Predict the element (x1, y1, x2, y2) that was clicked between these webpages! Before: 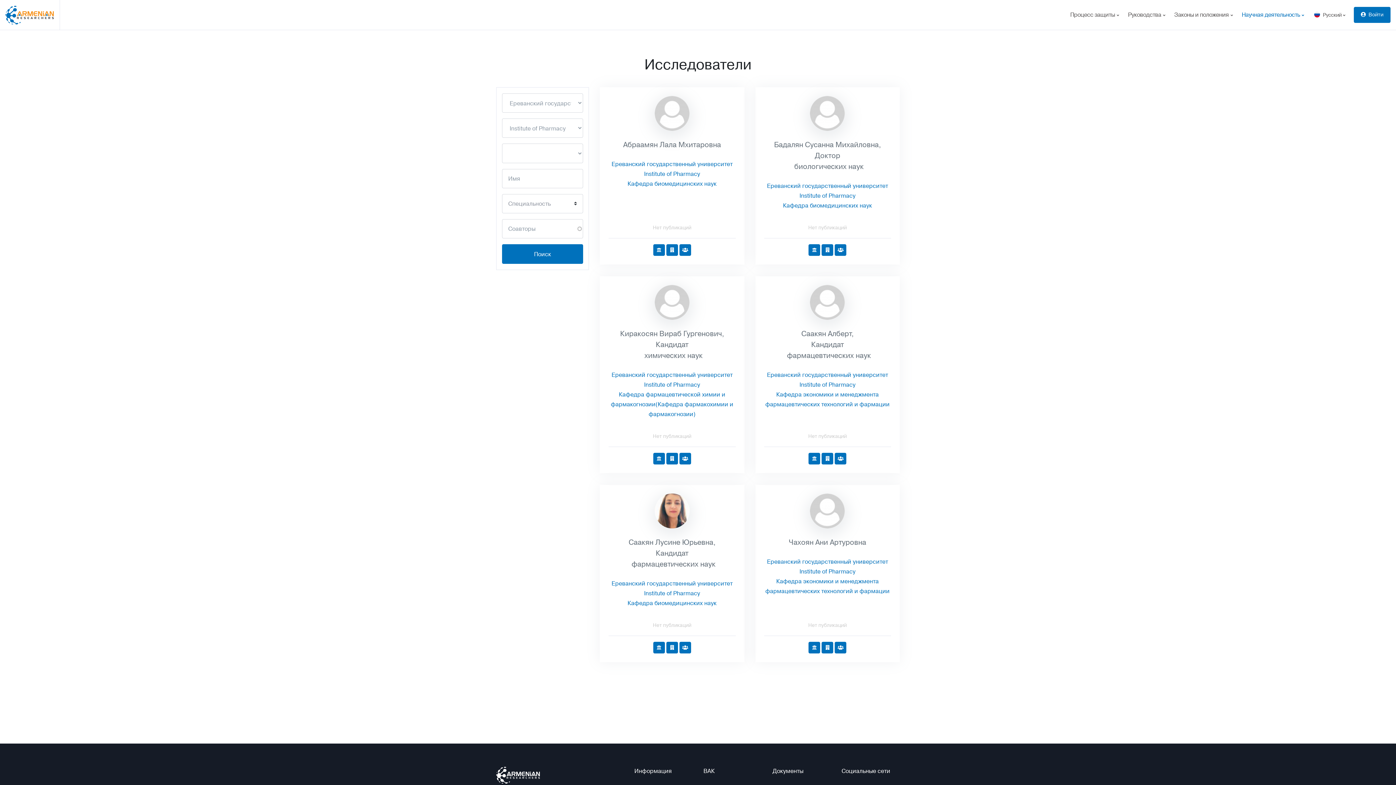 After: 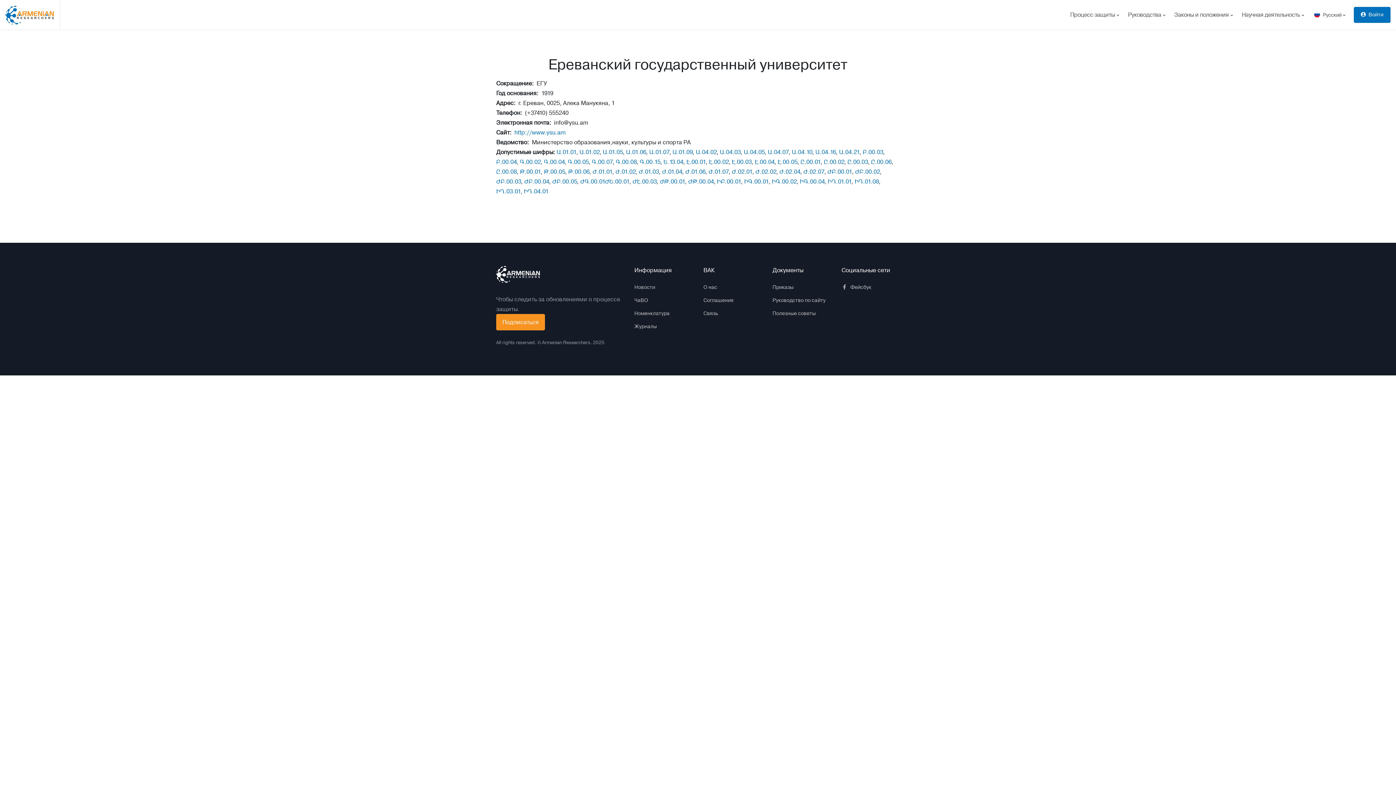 Action: bbox: (611, 160, 732, 168) label: Ереванский государственный университет